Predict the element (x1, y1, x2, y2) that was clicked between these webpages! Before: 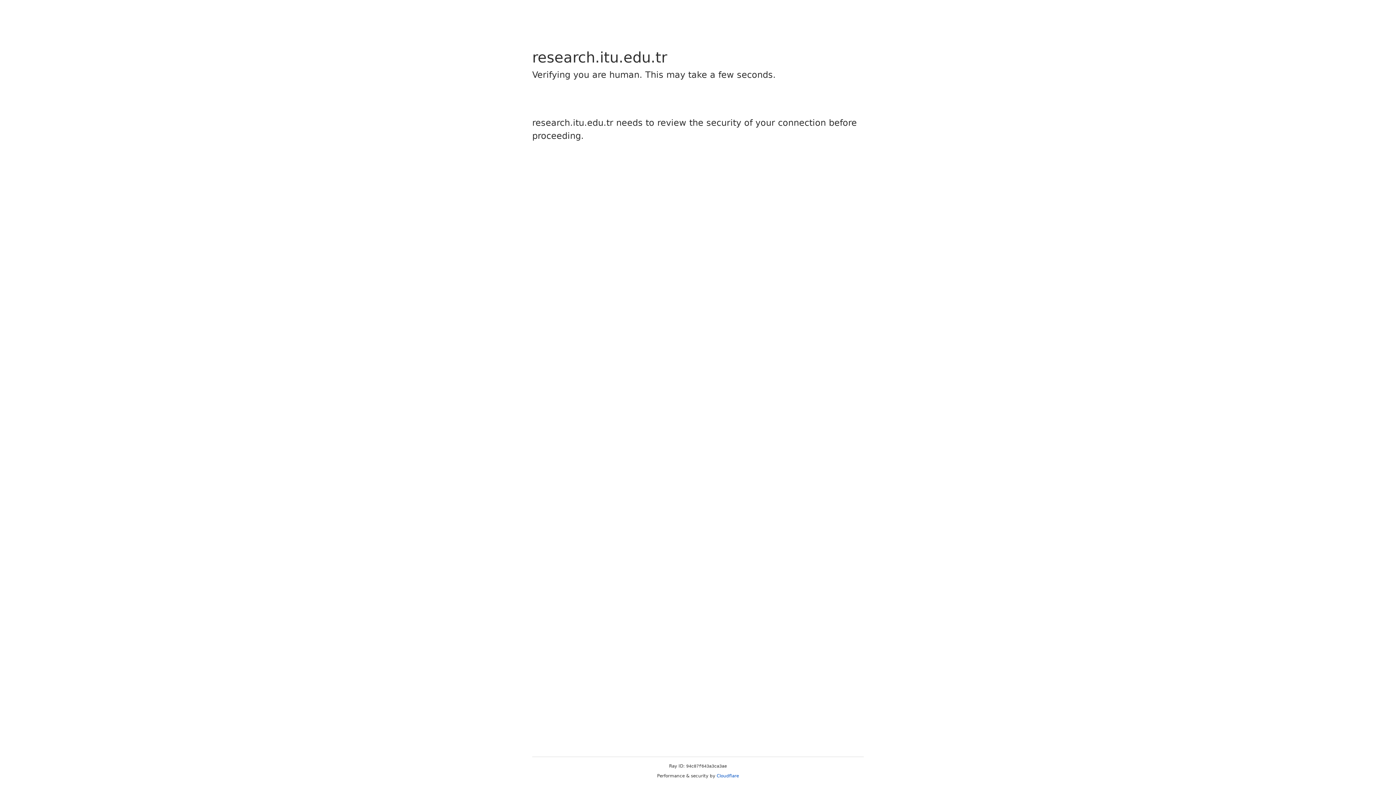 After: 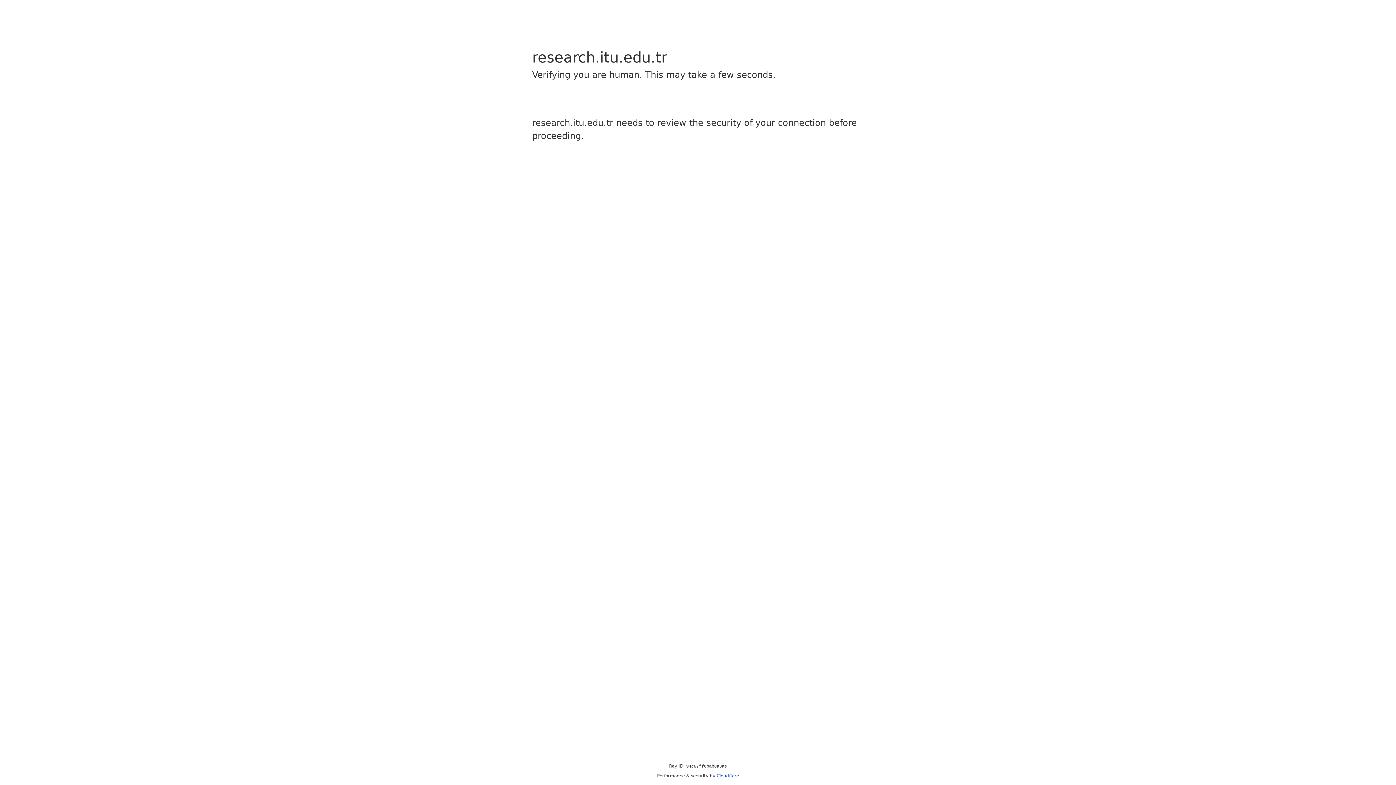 Action: label: Cloudflare bbox: (716, 773, 739, 778)